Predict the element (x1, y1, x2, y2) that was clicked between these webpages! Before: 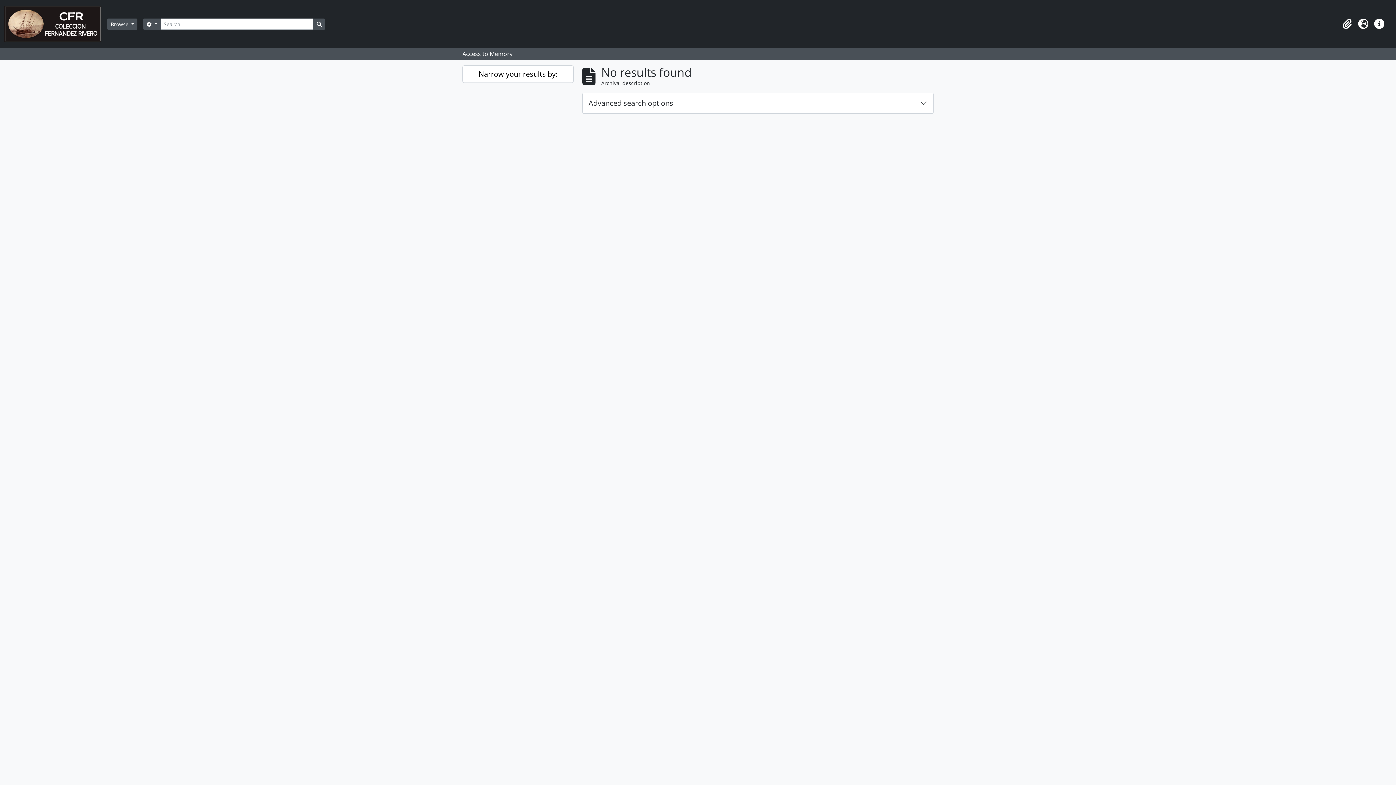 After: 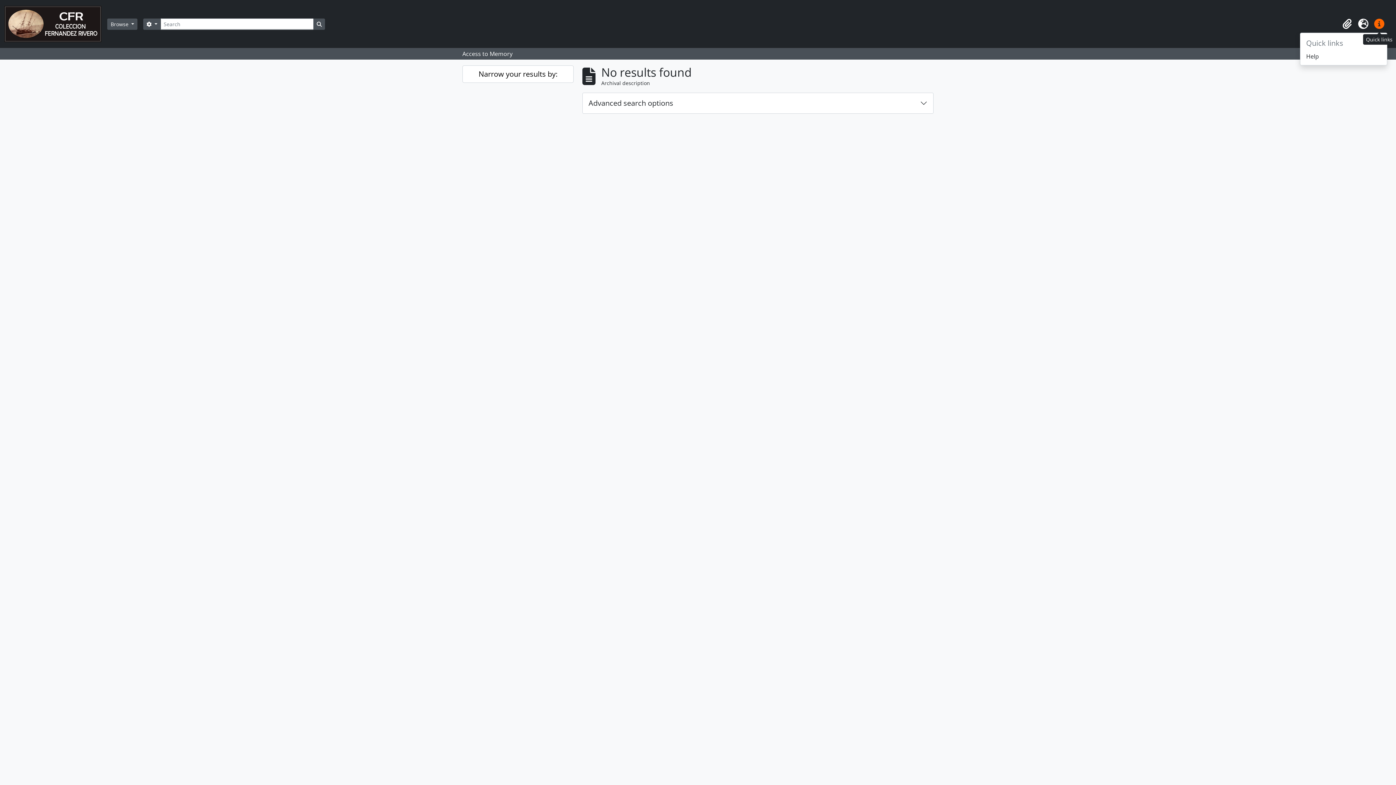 Action: bbox: (1371, 16, 1387, 32) label: Quick links